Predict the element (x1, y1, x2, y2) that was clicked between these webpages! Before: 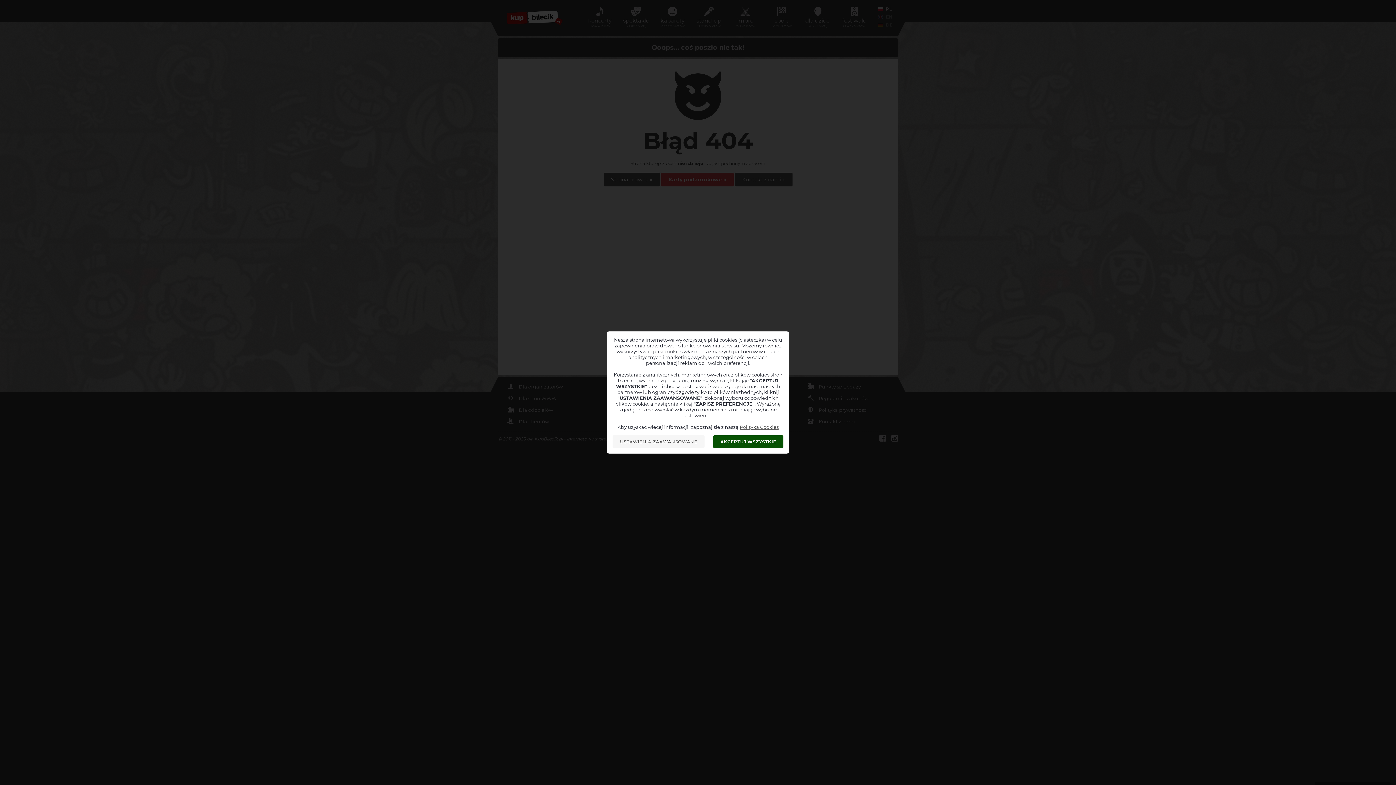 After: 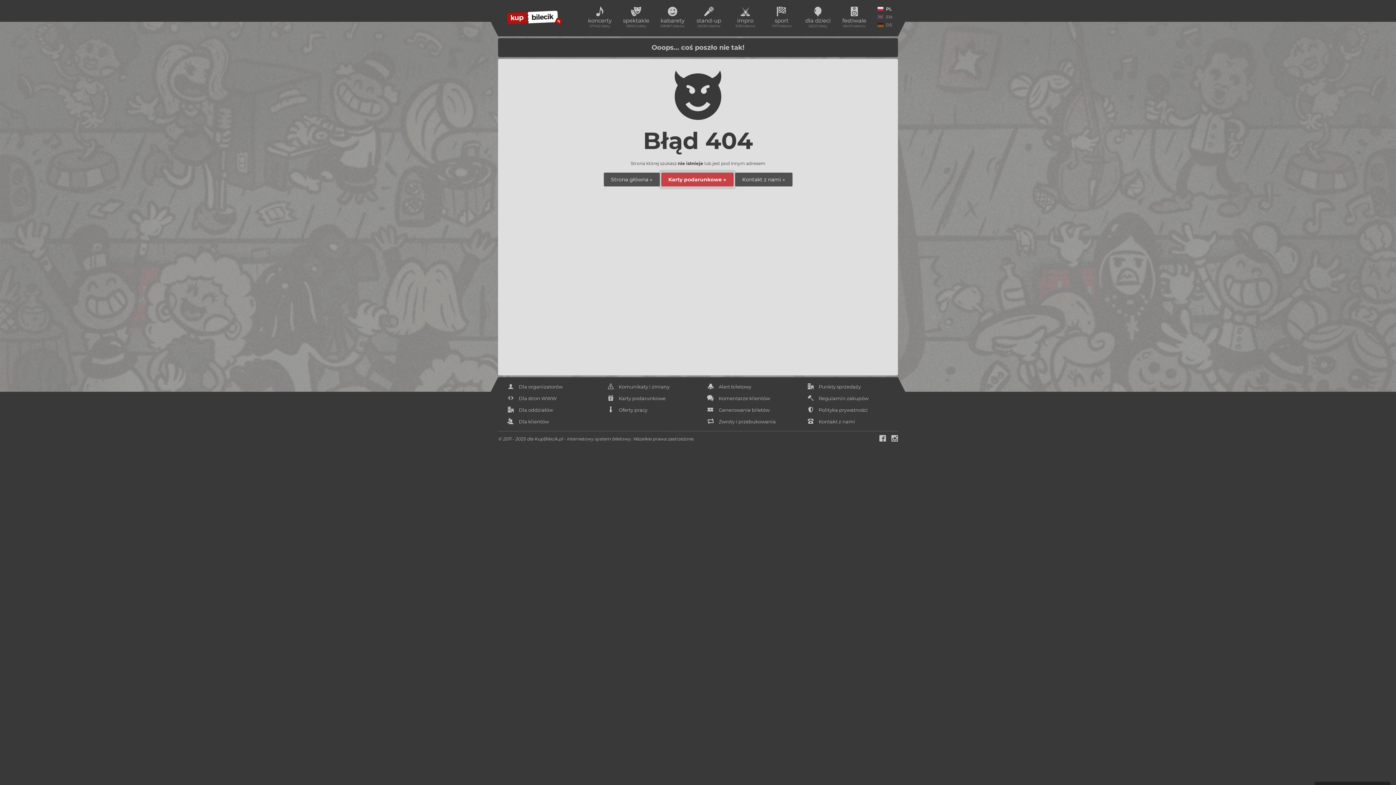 Action: bbox: (713, 435, 783, 448) label: AKCEPTUJ WSZYSTKIE